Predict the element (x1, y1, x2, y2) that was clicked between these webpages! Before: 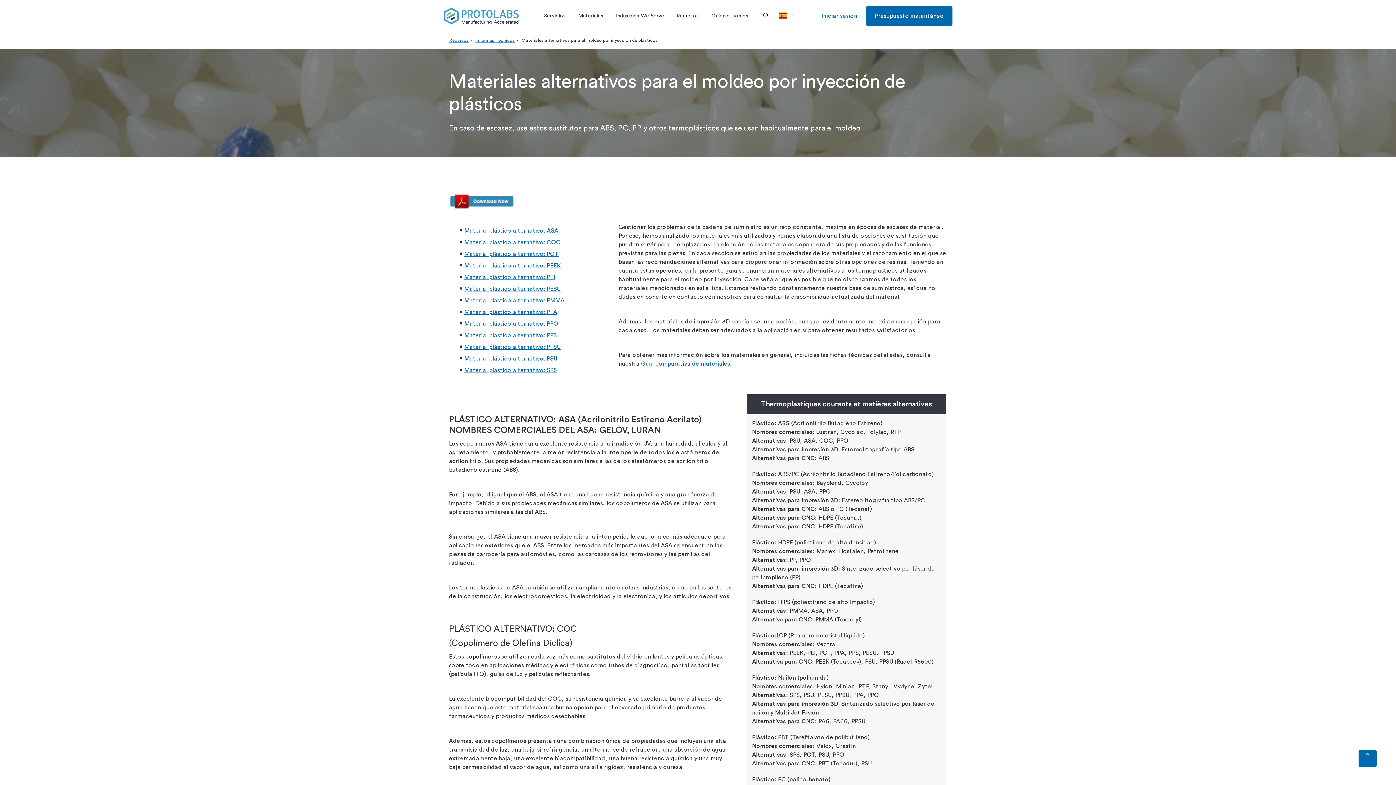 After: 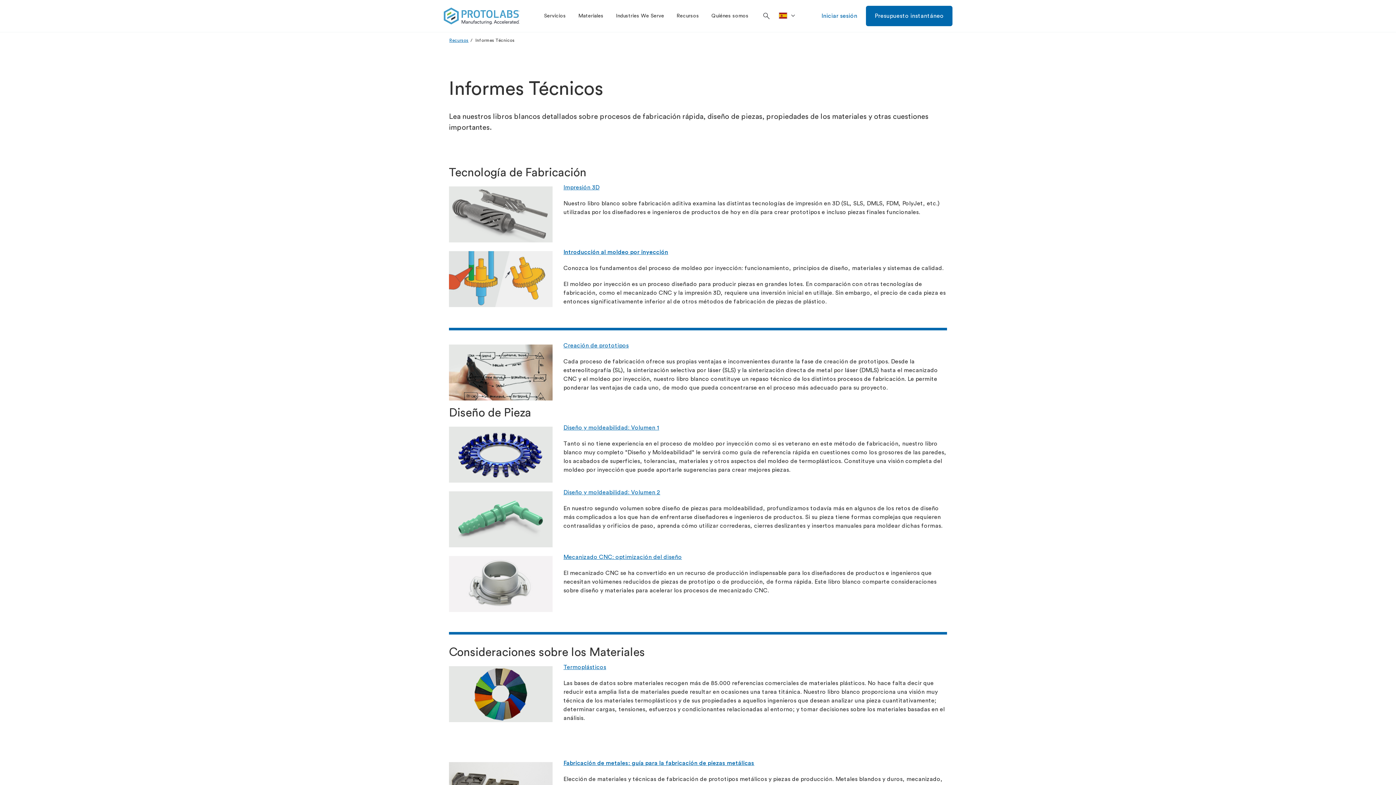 Action: label: Informes Técnicos bbox: (475, 38, 514, 42)